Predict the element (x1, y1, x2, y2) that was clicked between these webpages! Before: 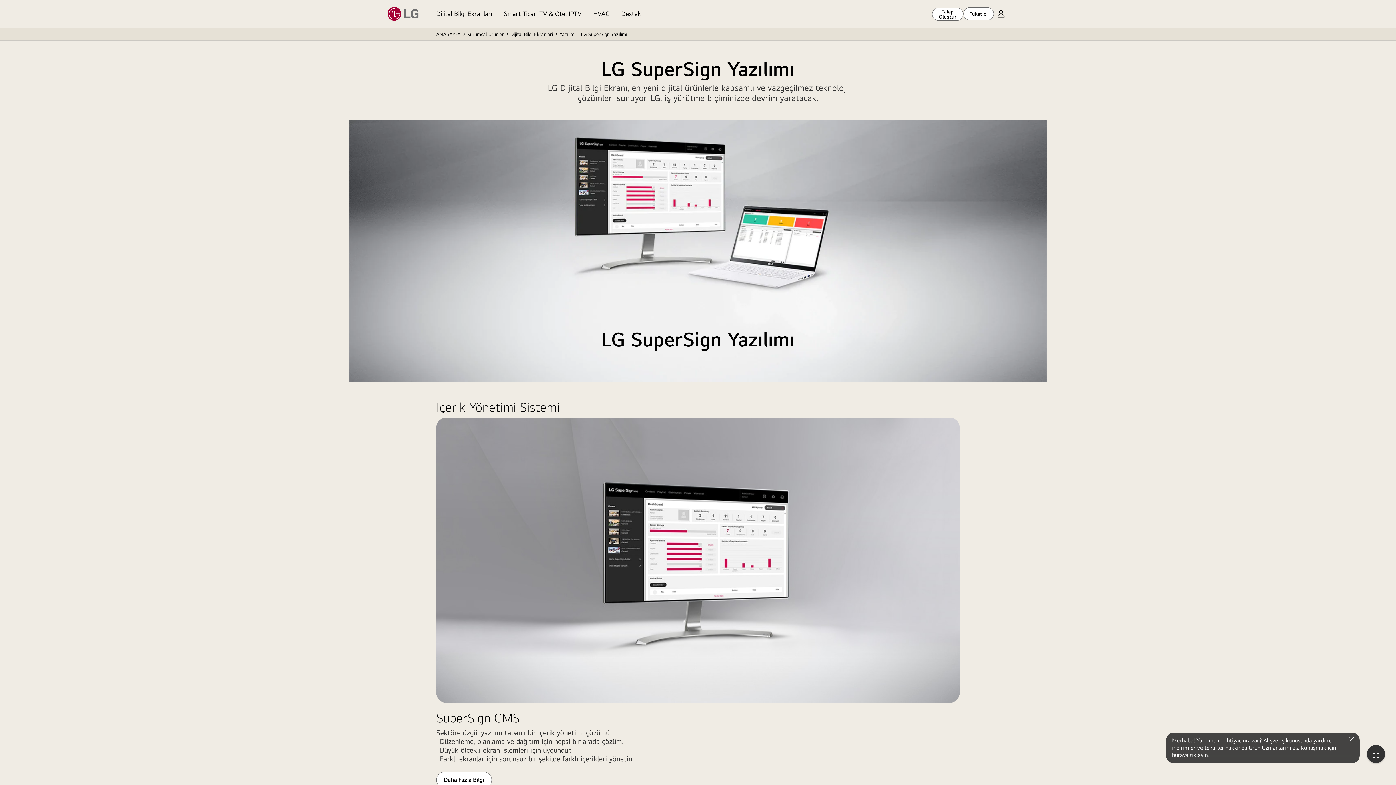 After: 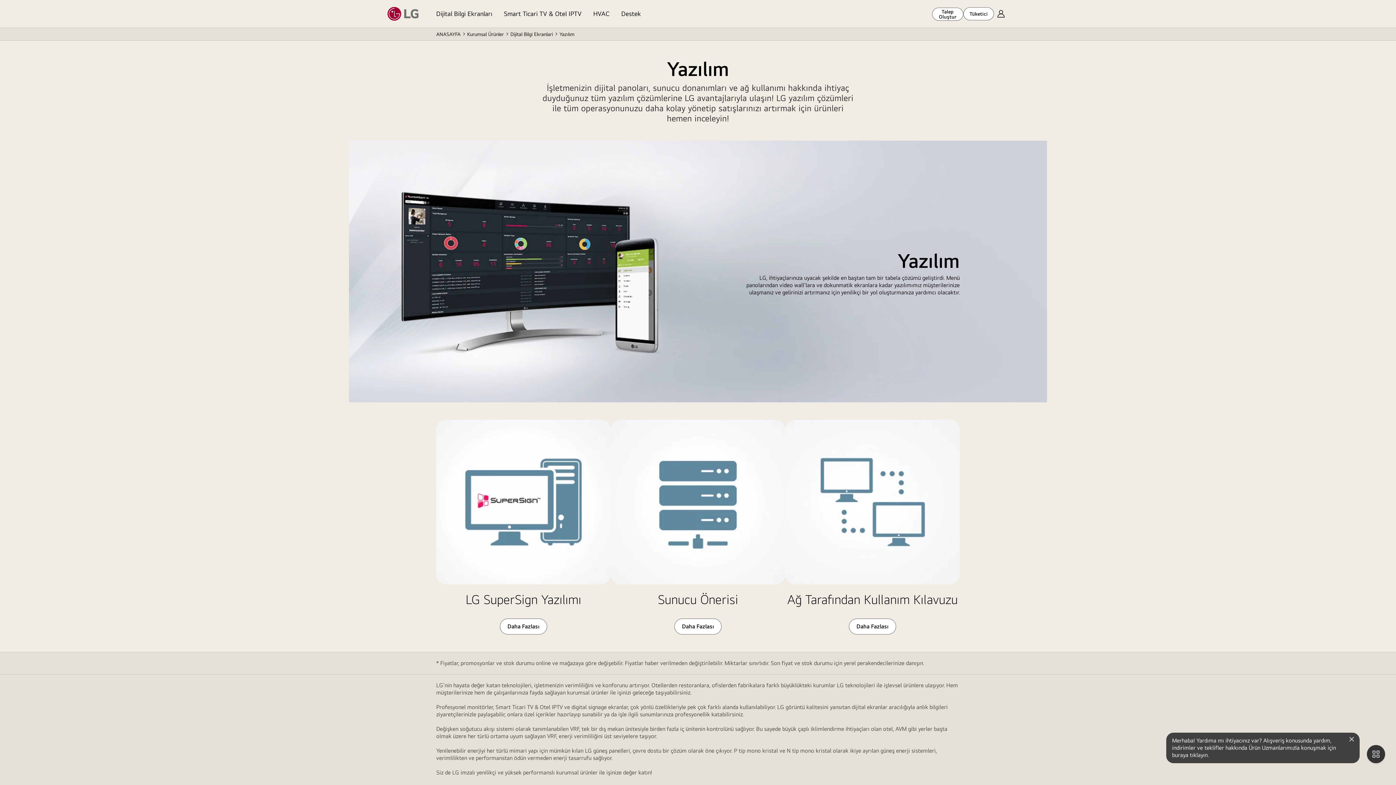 Action: label: Yazılım bbox: (559, 31, 574, 36)